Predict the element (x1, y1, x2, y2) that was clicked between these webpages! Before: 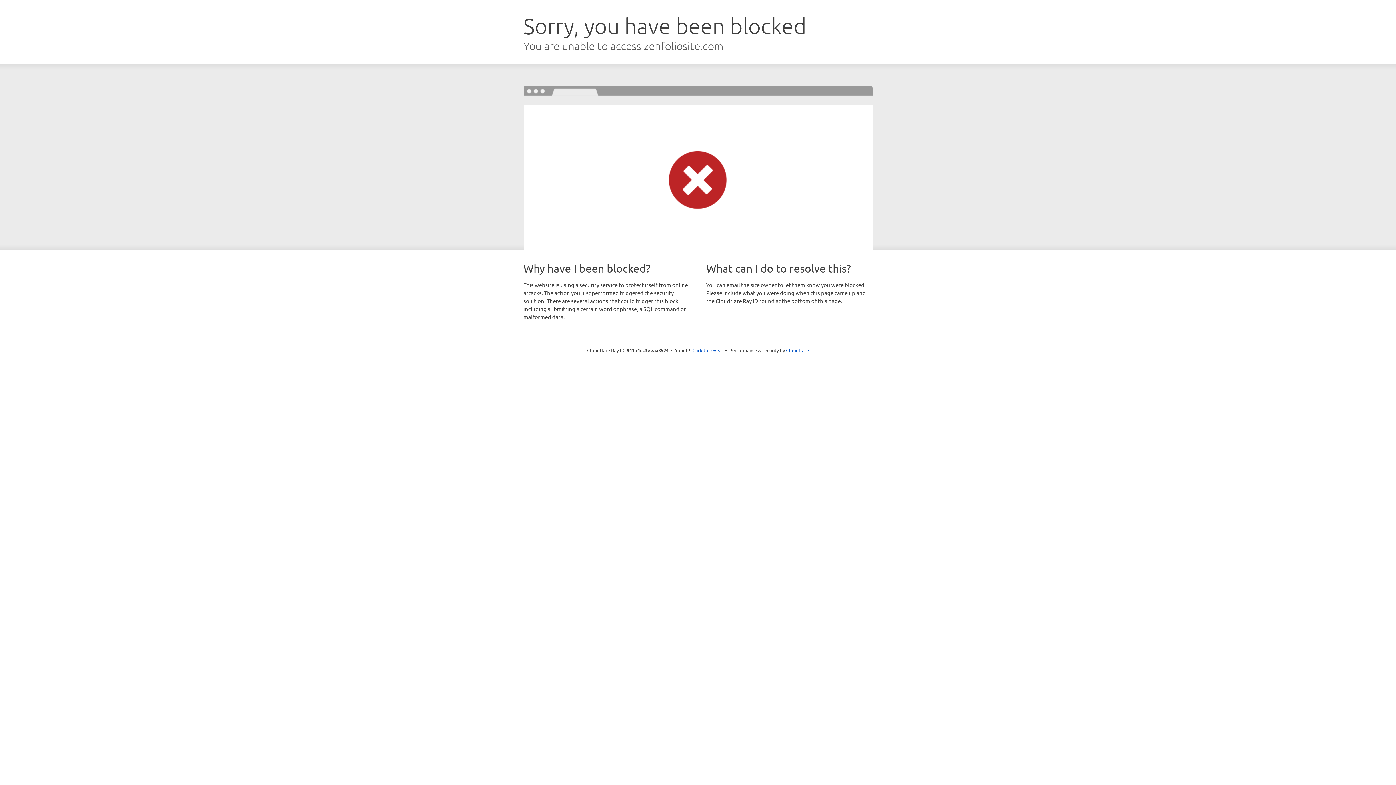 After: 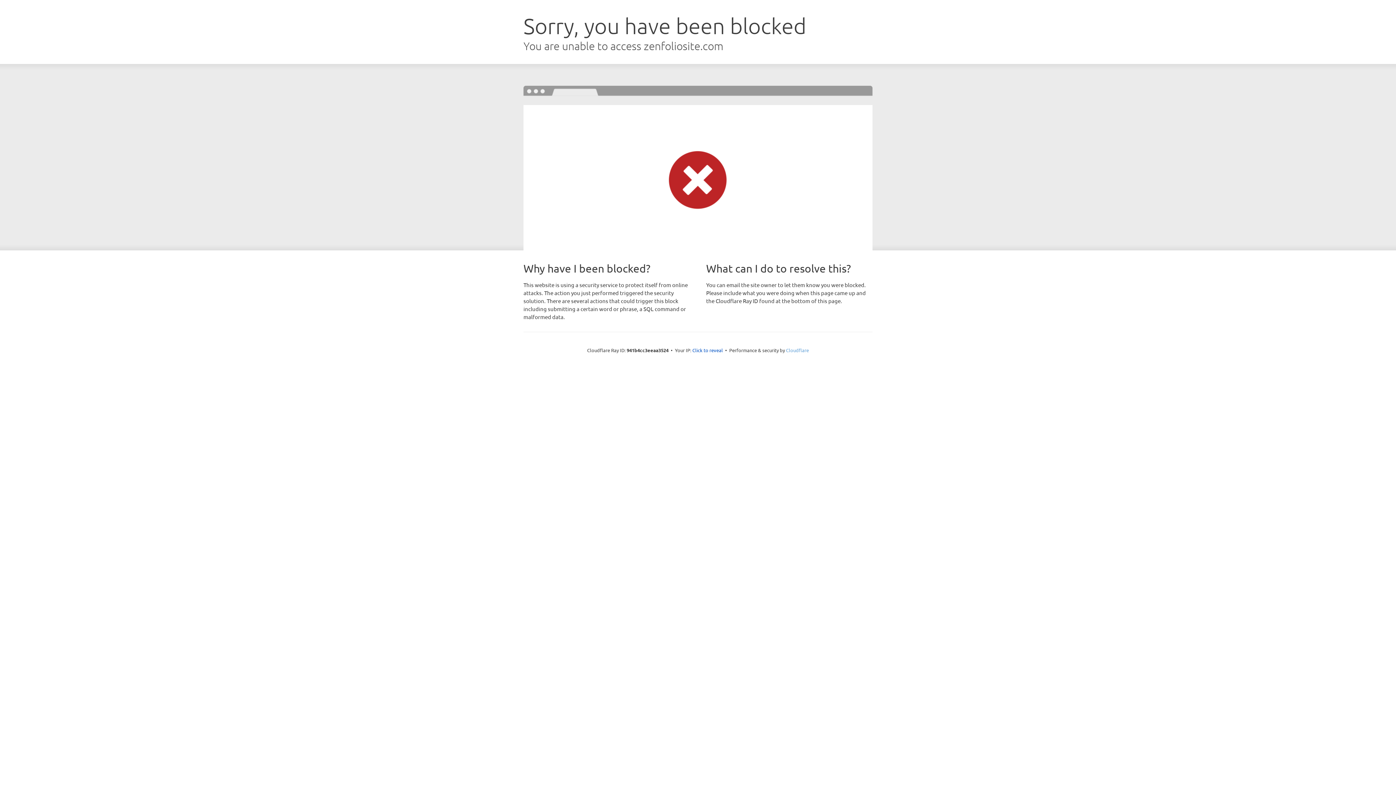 Action: label: Cloudflare bbox: (786, 347, 809, 353)